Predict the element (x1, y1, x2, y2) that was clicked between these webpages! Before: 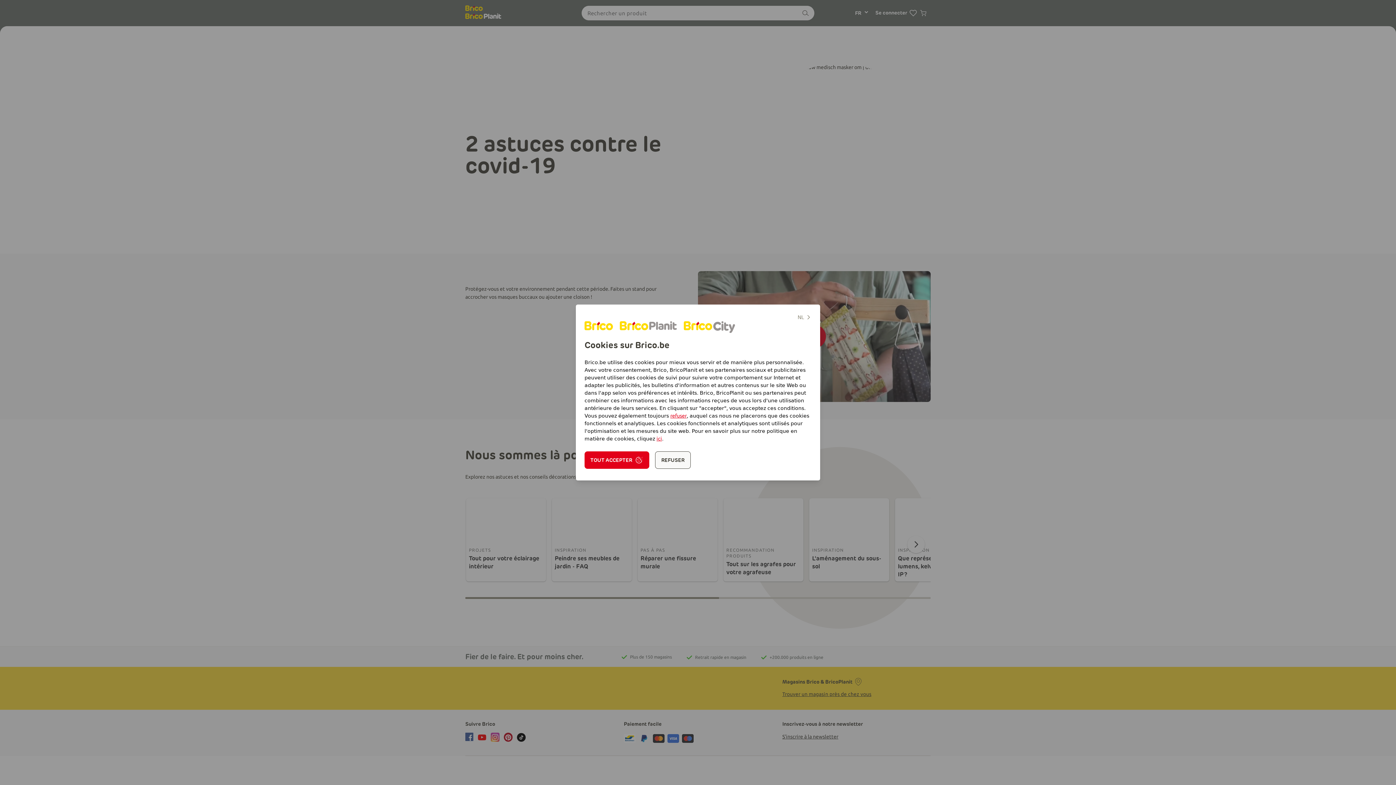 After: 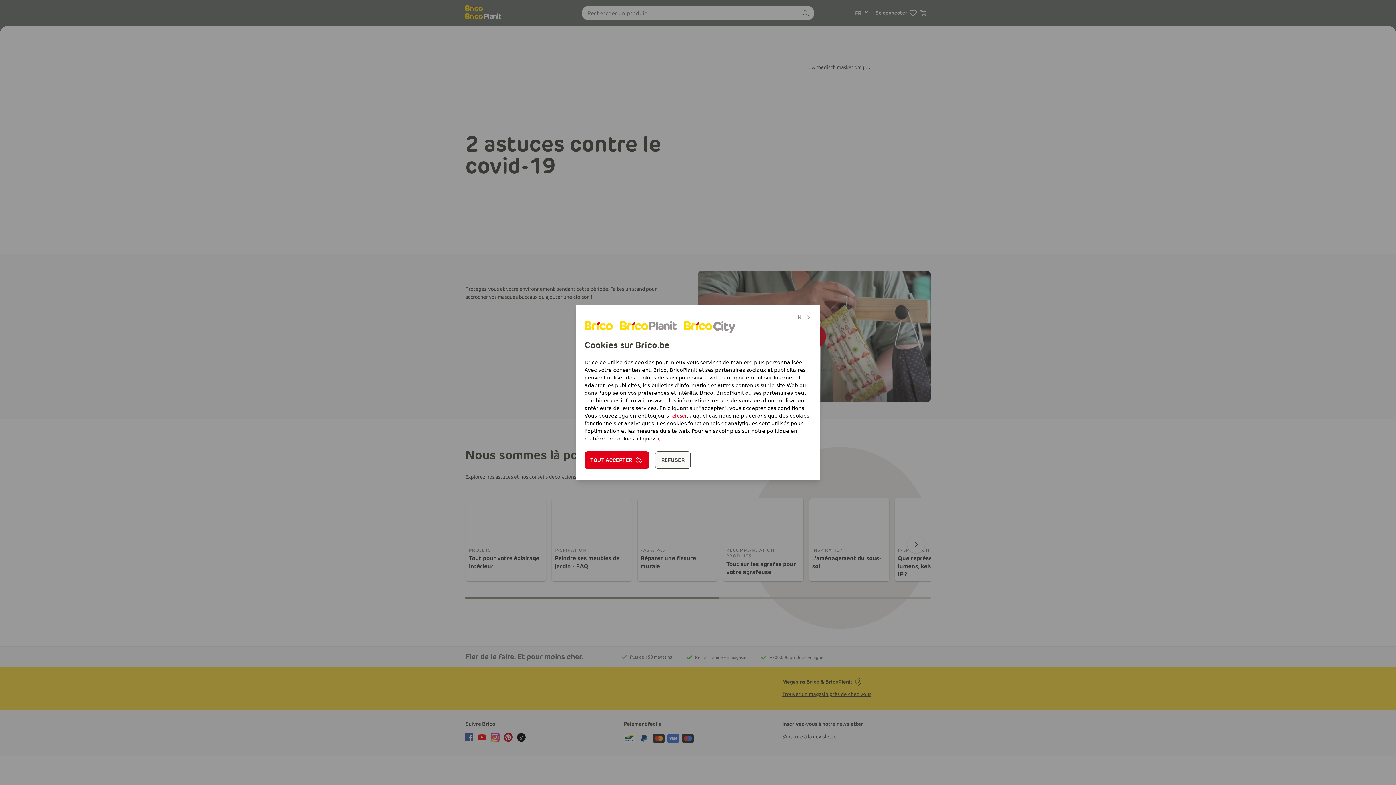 Action: bbox: (656, 435, 662, 441) label: ici